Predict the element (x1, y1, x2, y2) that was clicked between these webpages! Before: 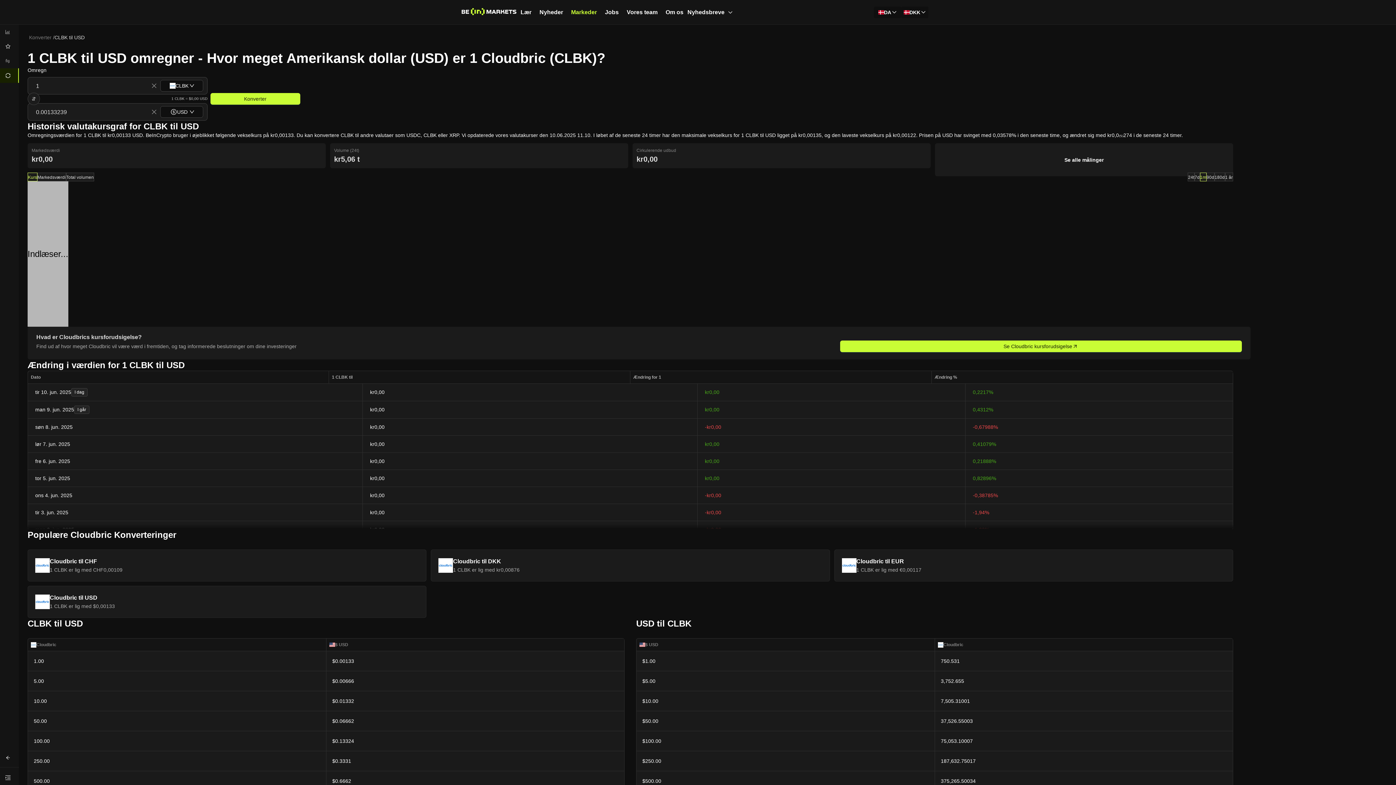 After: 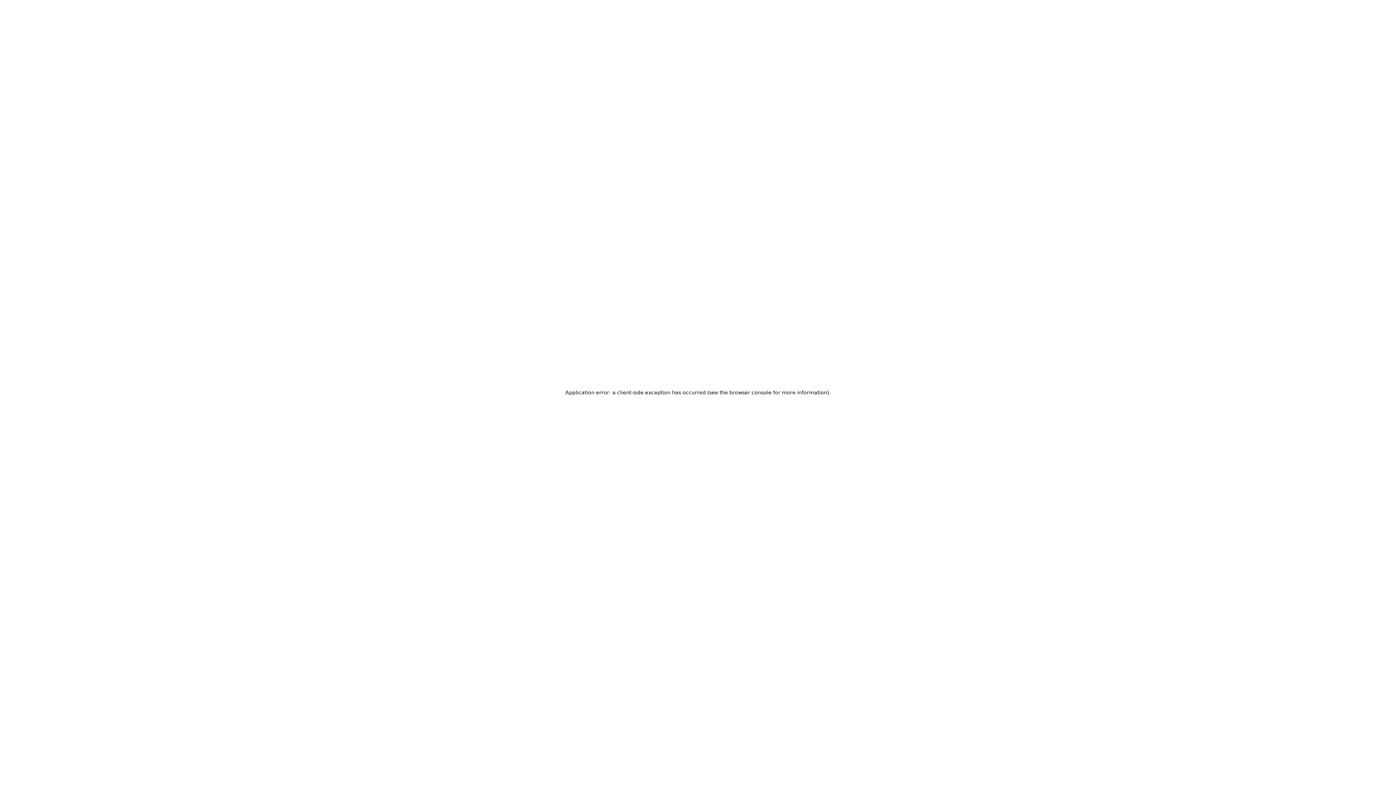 Action: label: Konverter bbox: (27, 33, 53, 41)